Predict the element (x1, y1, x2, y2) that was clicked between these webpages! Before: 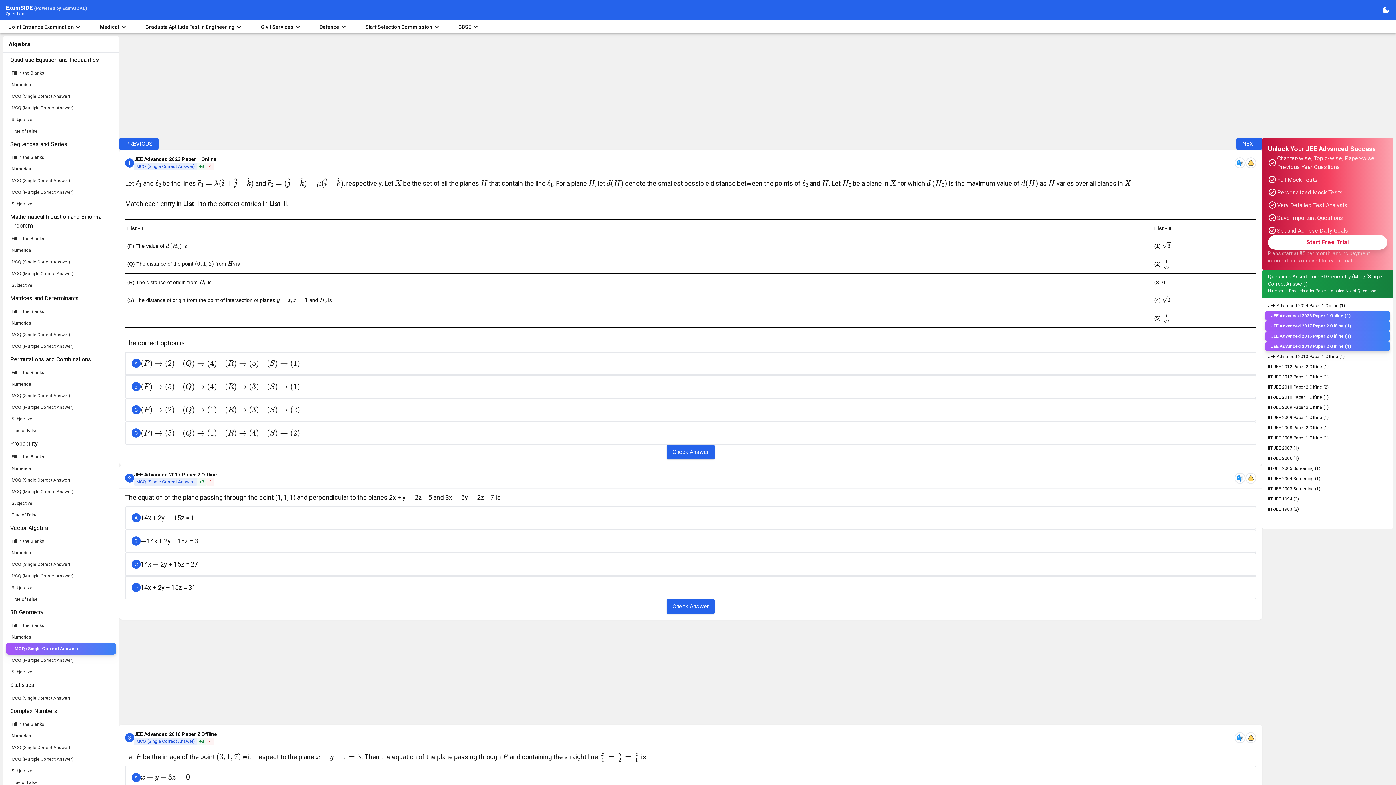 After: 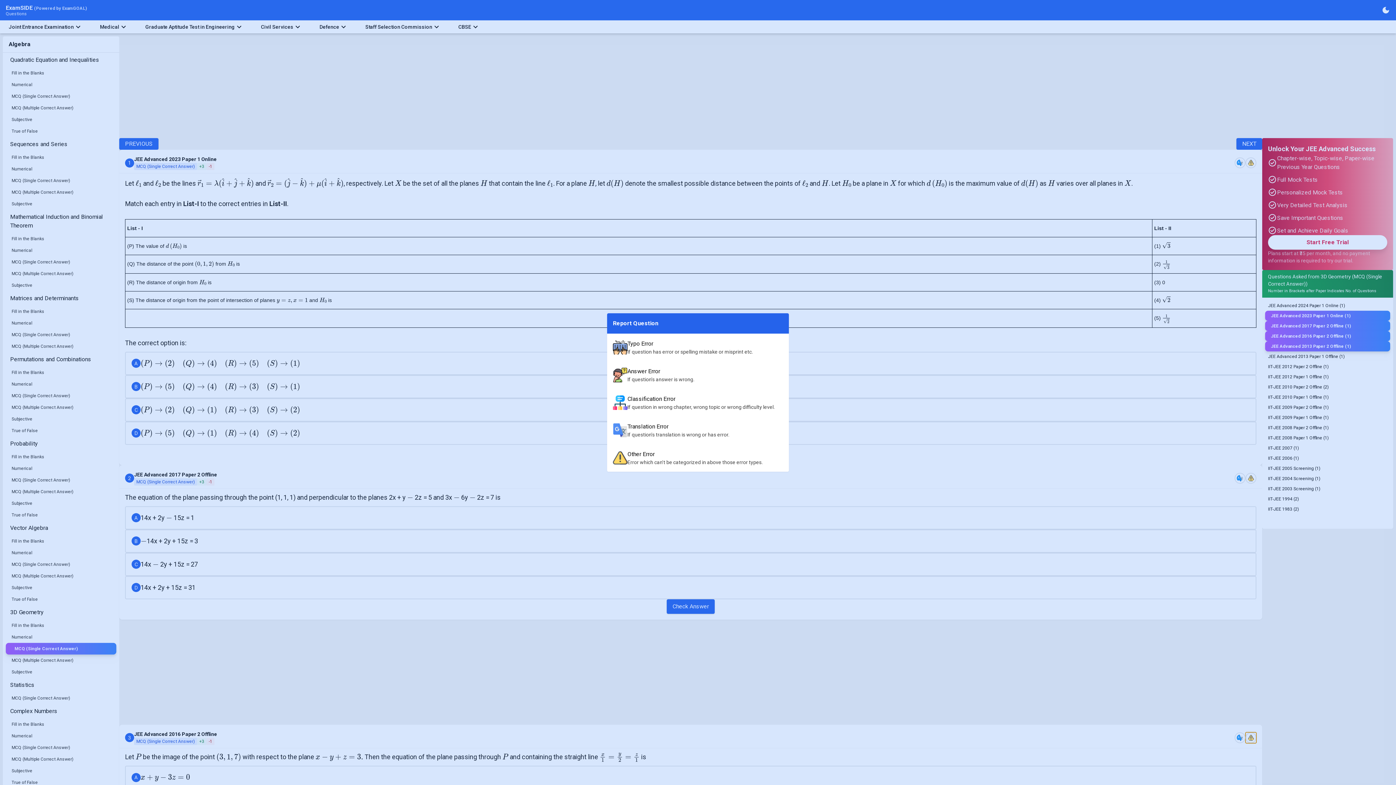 Action: bbox: (1245, 740, 1256, 750)